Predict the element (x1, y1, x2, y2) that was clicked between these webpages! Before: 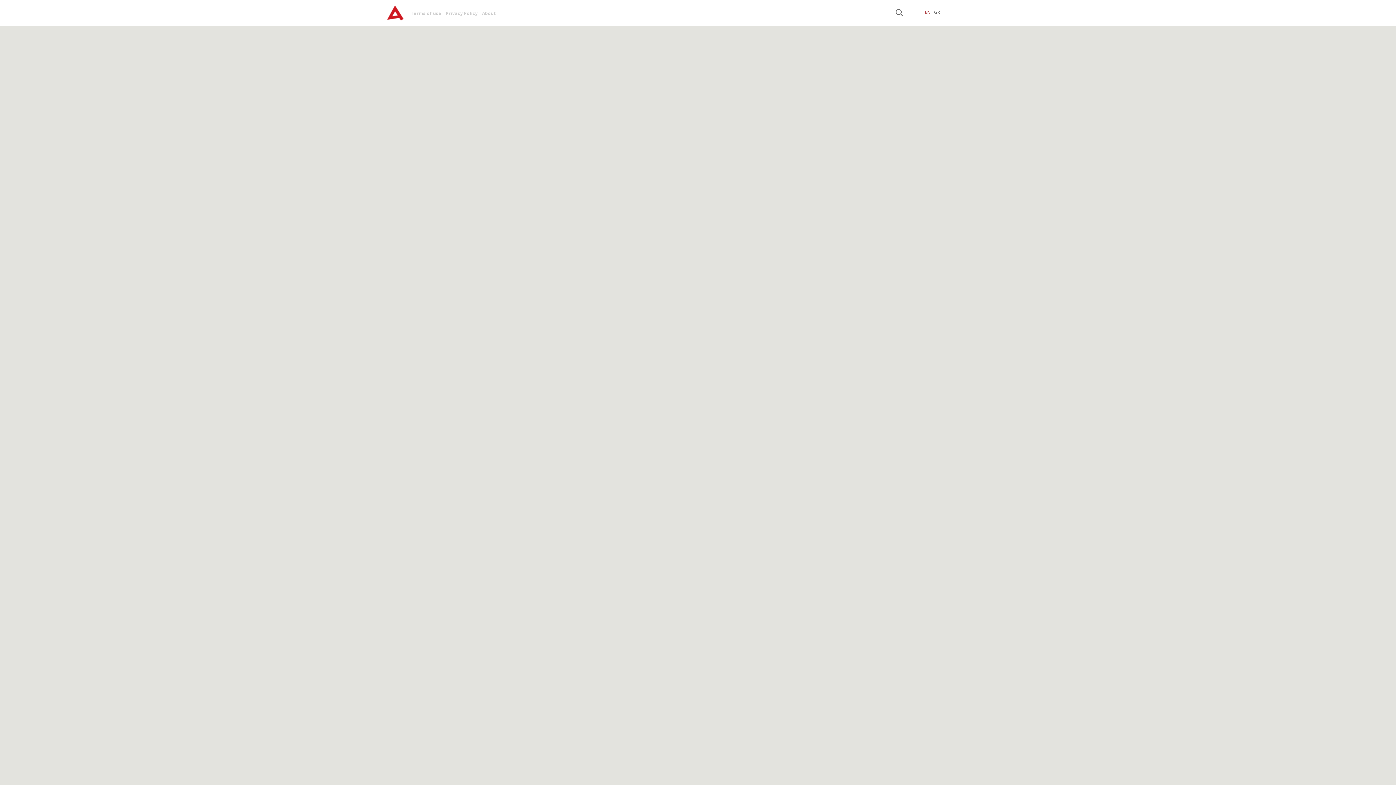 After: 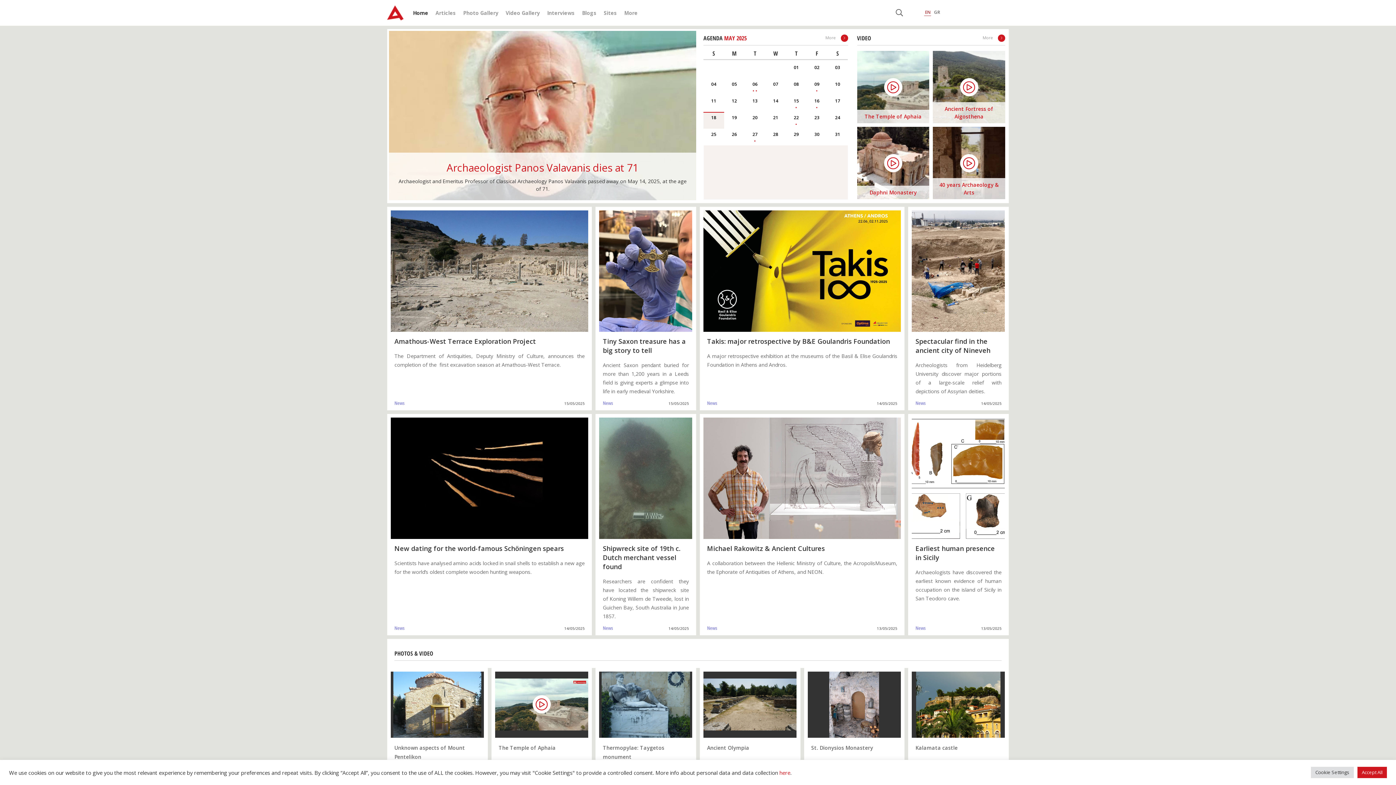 Action: bbox: (387, 2, 403, 22)